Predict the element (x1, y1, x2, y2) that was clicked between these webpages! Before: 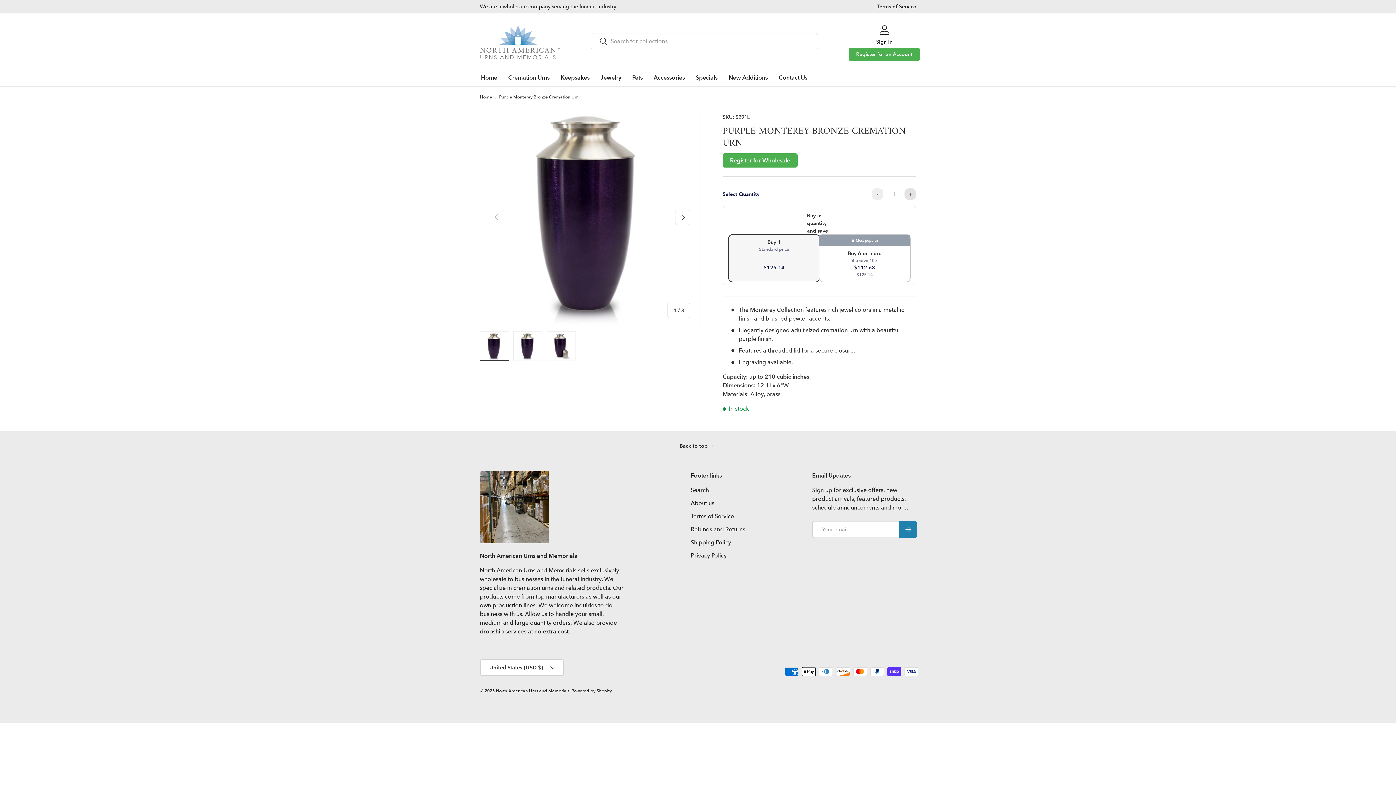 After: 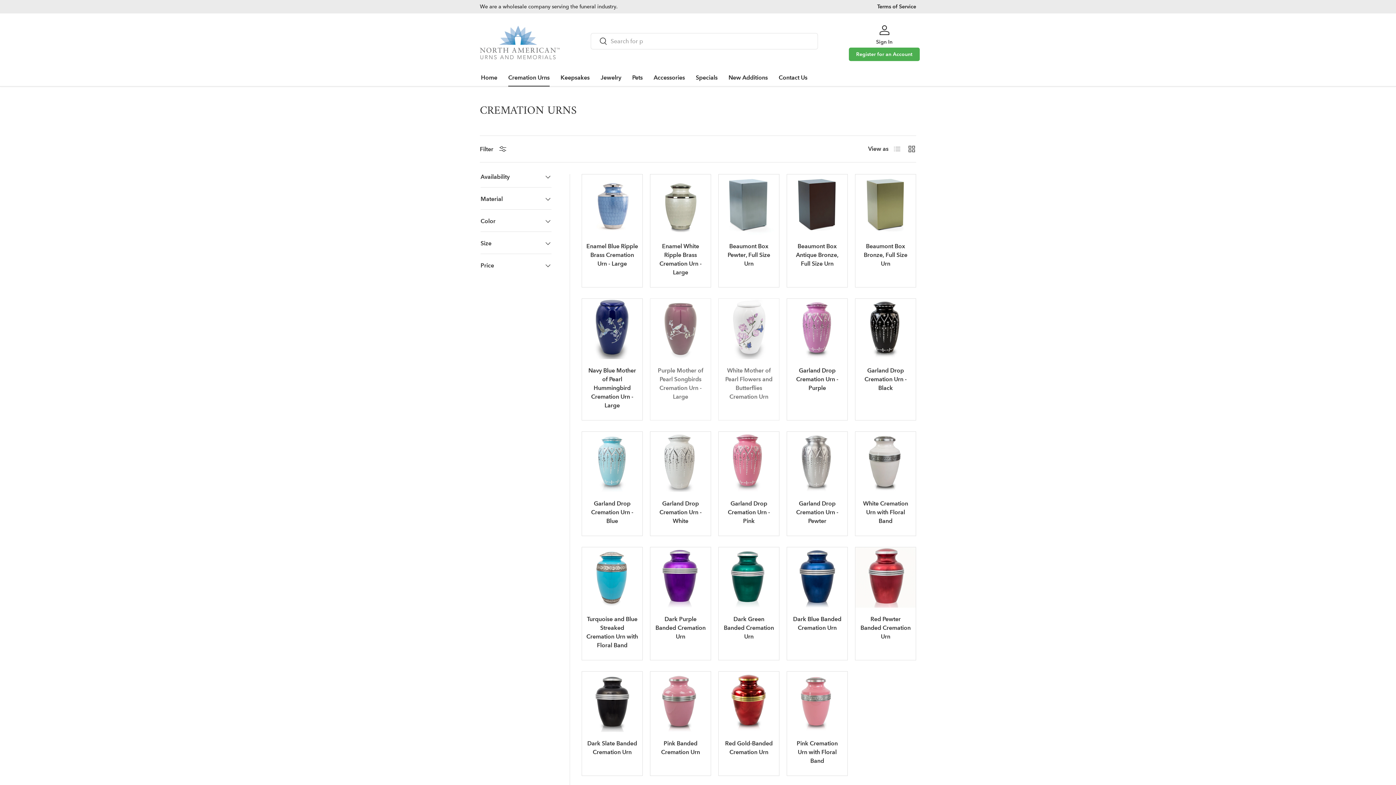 Action: bbox: (508, 68, 549, 86) label: Cremation Urns